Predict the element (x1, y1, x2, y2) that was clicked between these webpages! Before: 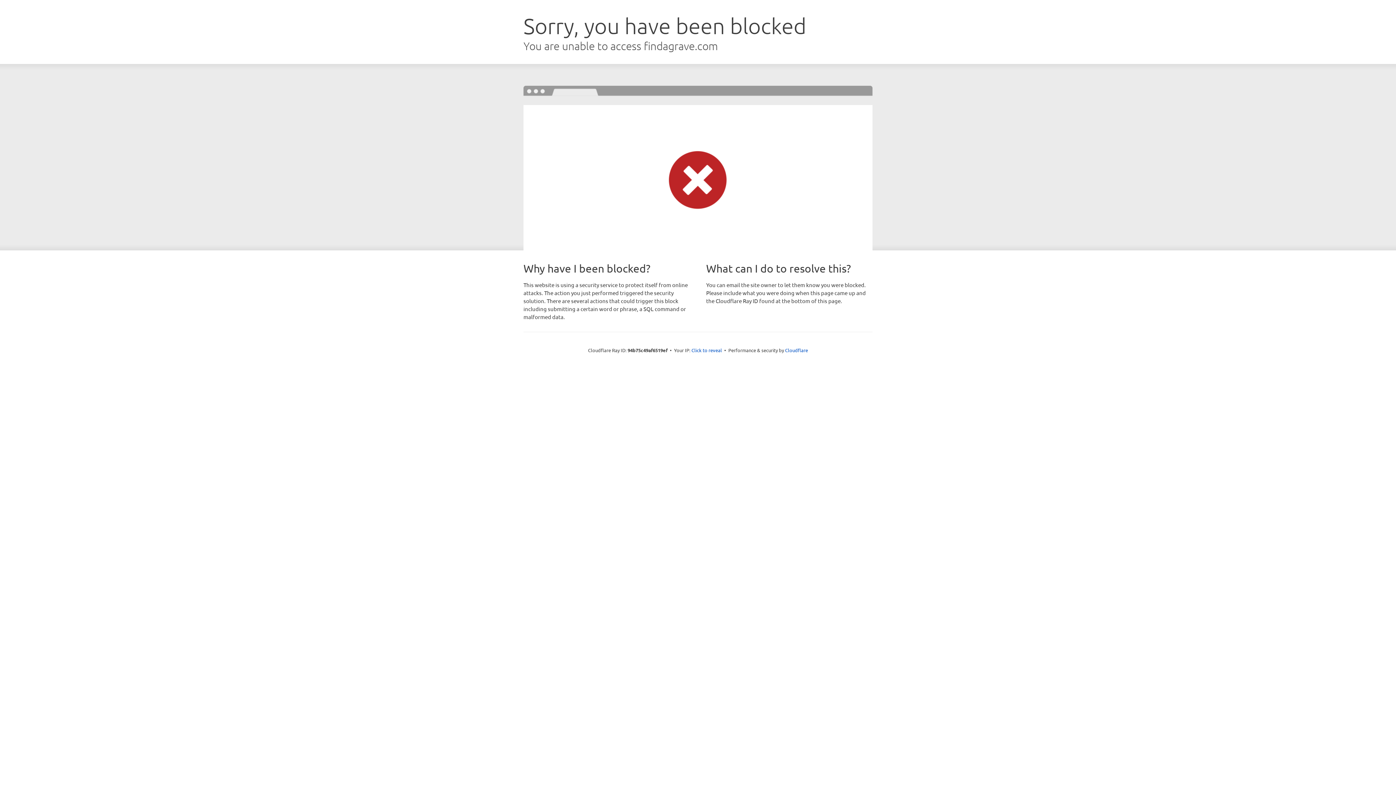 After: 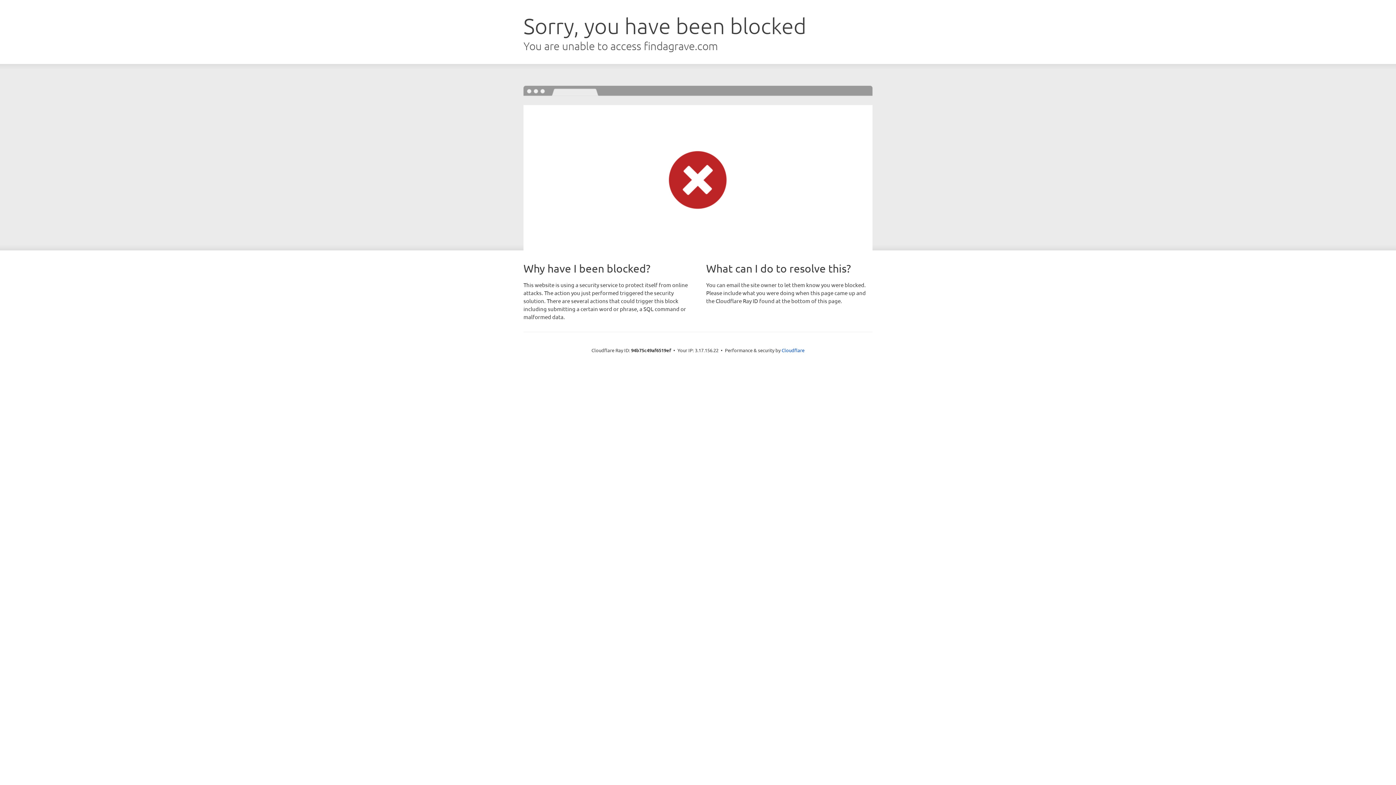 Action: label: Click to reveal bbox: (691, 346, 722, 353)